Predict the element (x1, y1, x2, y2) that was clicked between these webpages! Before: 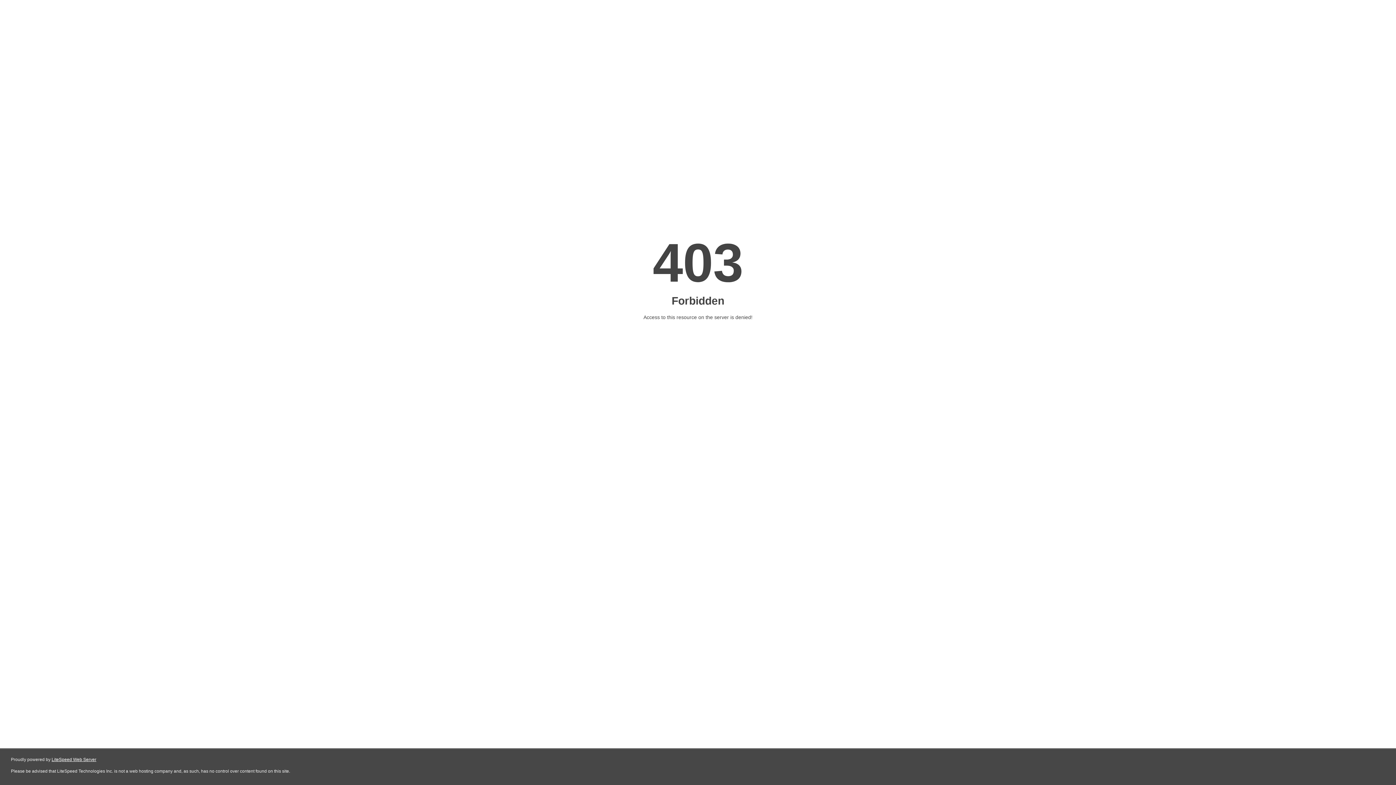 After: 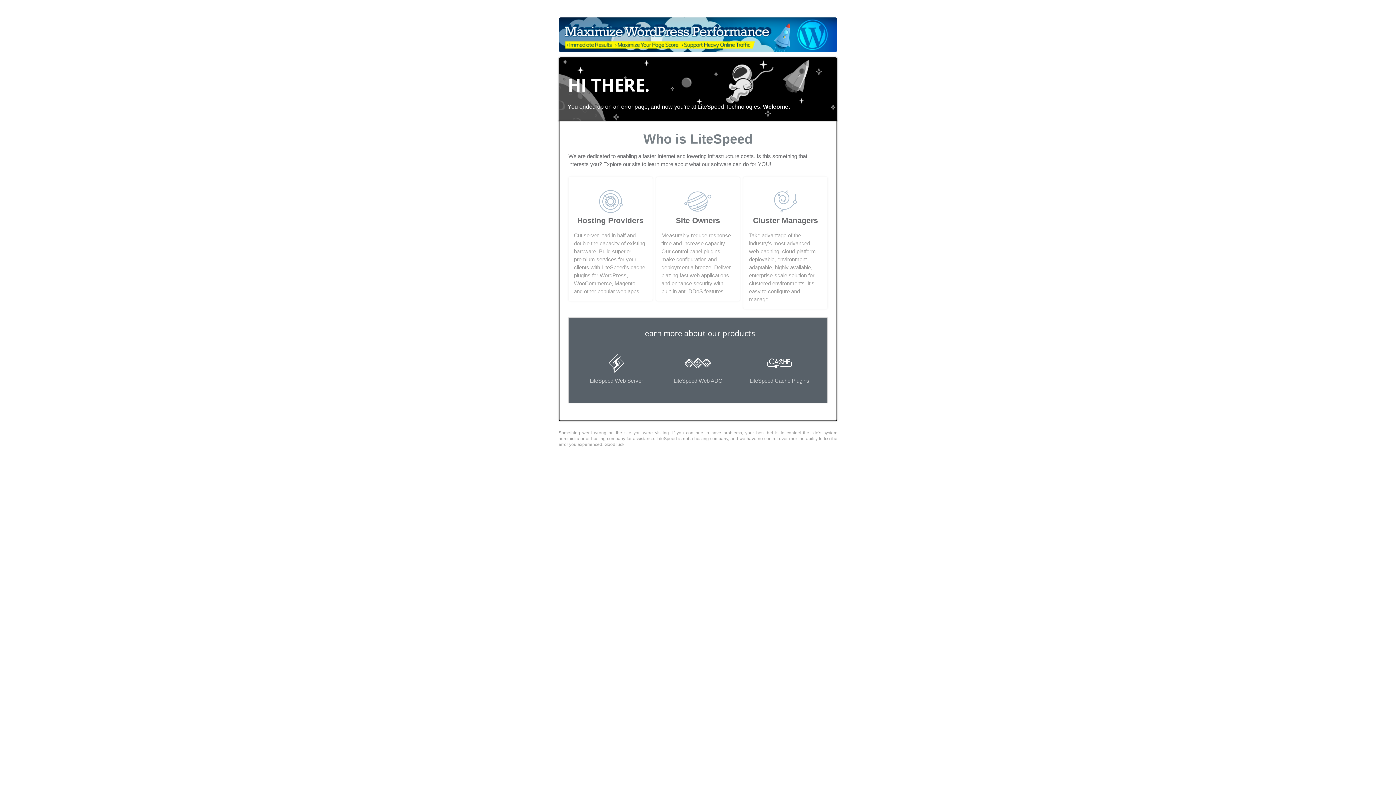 Action: label: LiteSpeed Web Server bbox: (51, 757, 96, 762)